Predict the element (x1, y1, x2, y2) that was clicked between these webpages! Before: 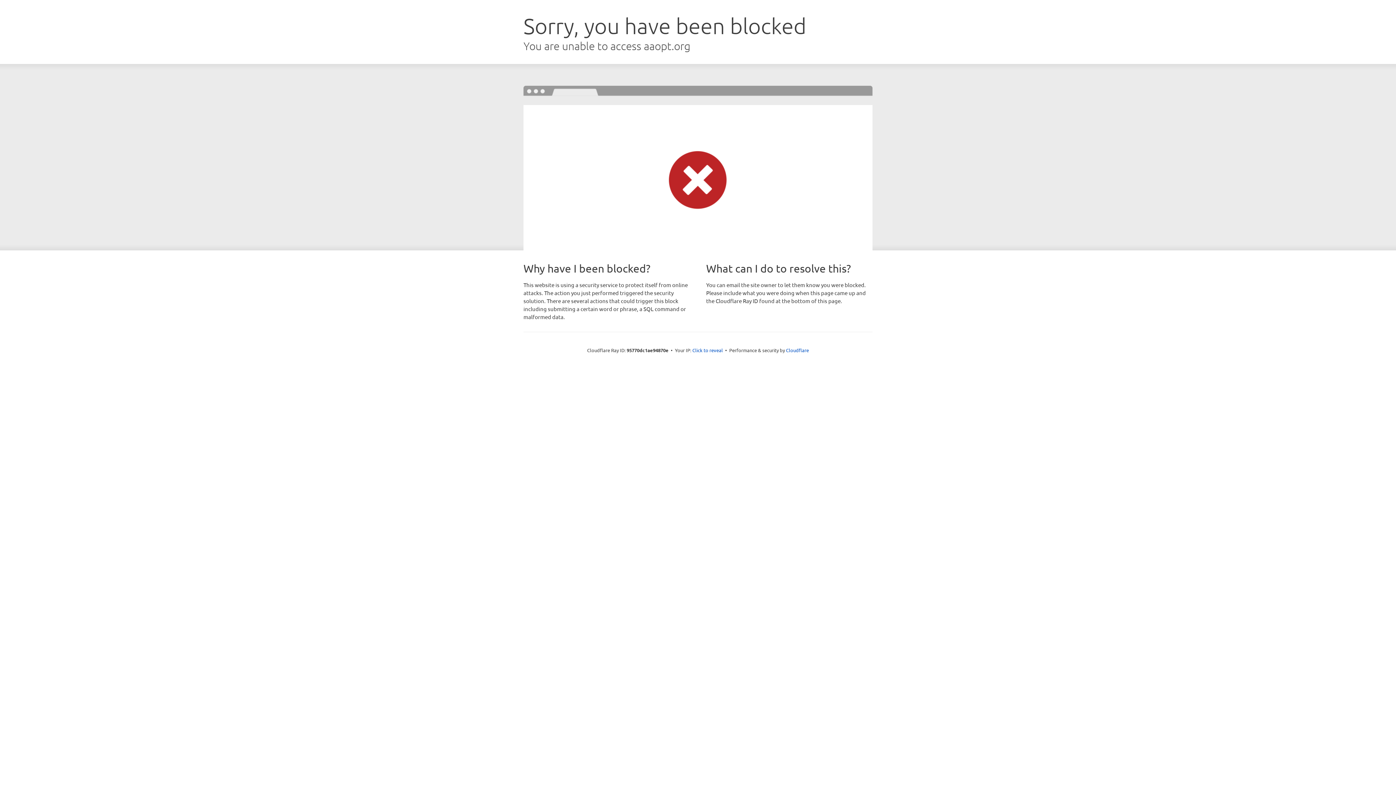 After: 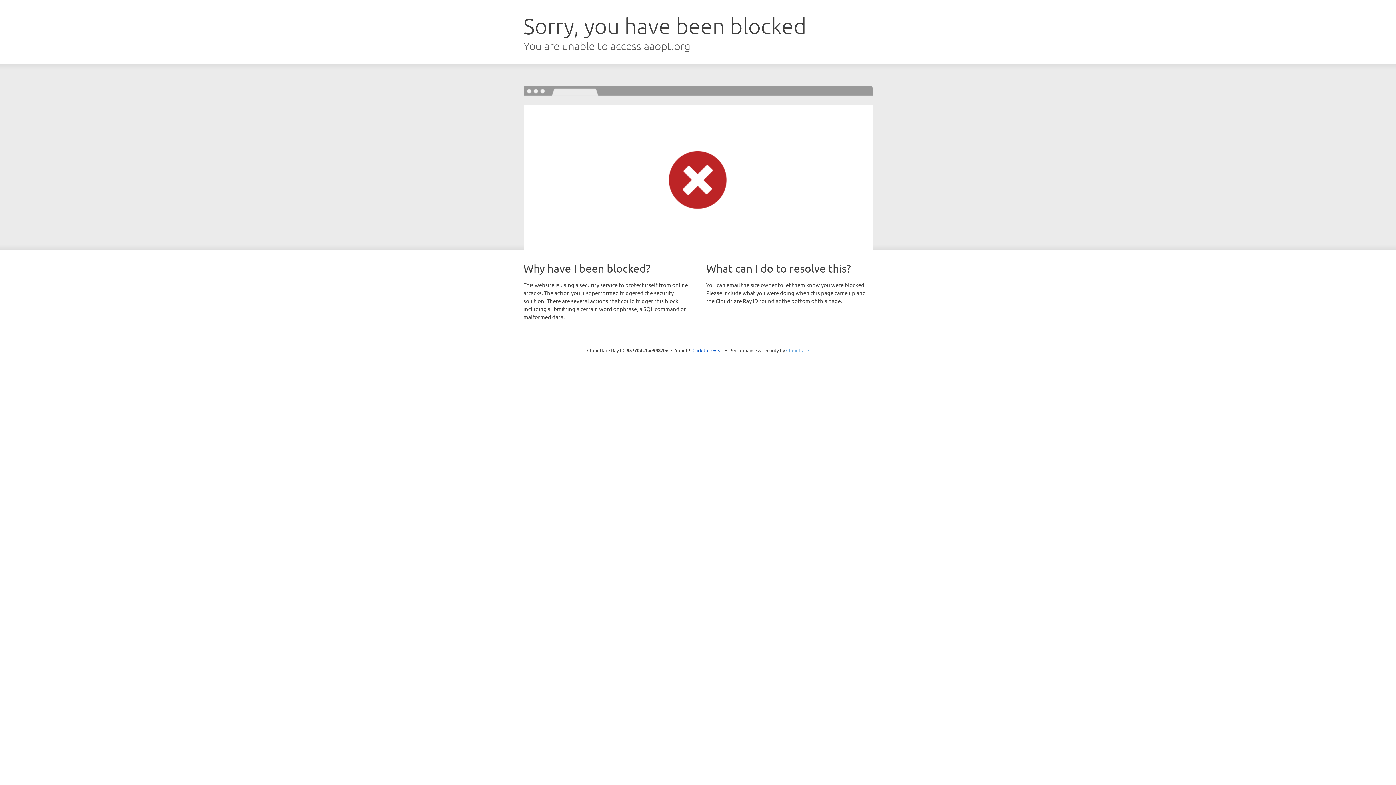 Action: bbox: (786, 347, 809, 353) label: Cloudflare